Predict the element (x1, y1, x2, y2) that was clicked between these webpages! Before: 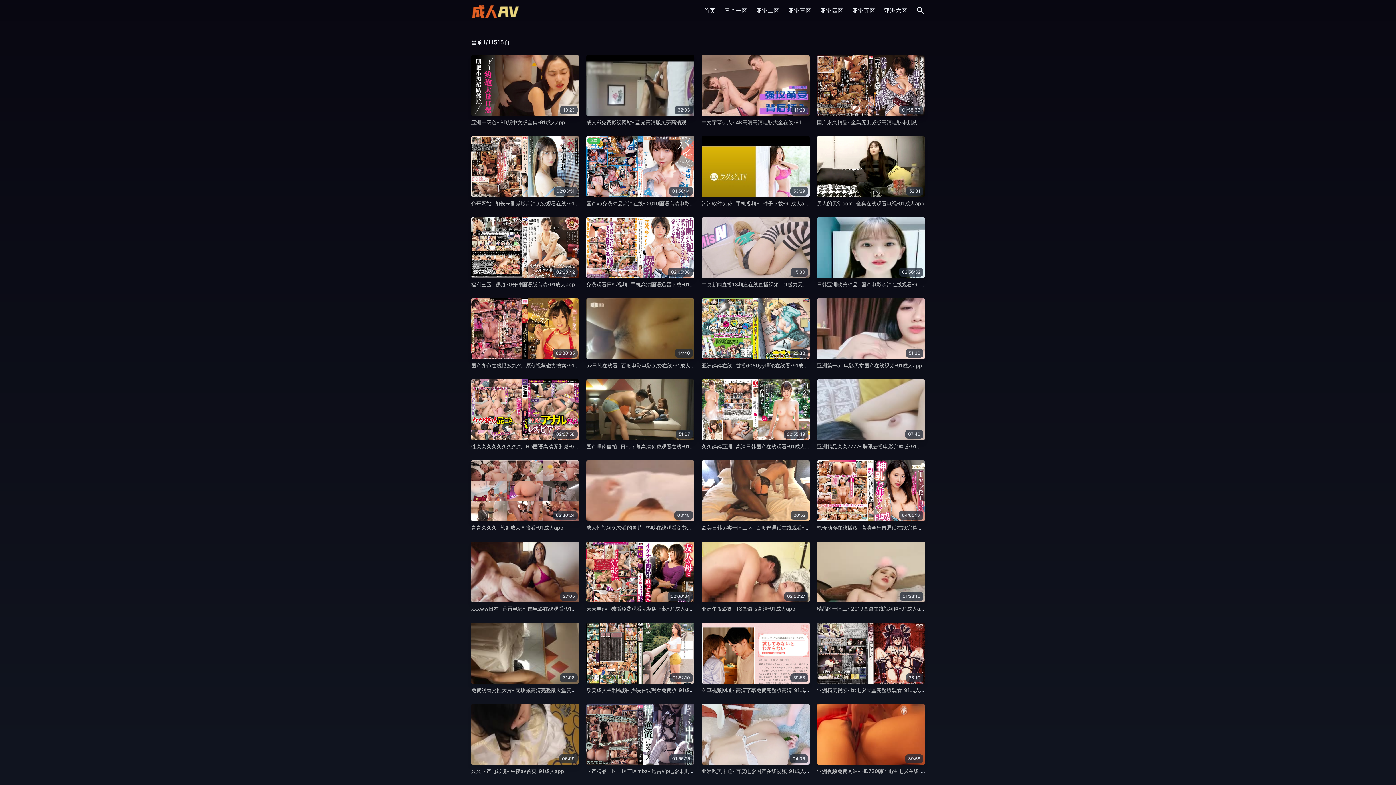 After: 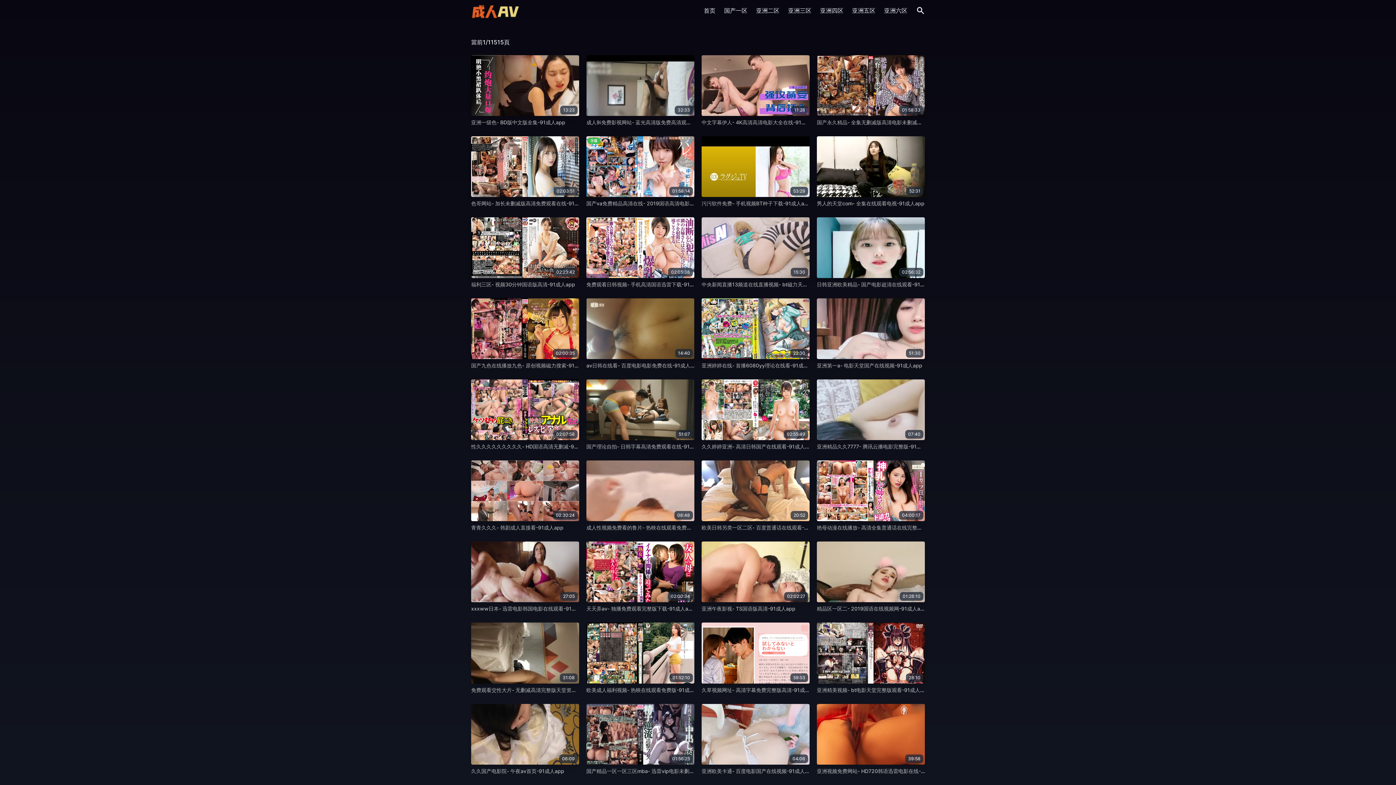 Action: label: 久久国产电影院- 午夜av首页-91成人app bbox: (471, 768, 564, 774)